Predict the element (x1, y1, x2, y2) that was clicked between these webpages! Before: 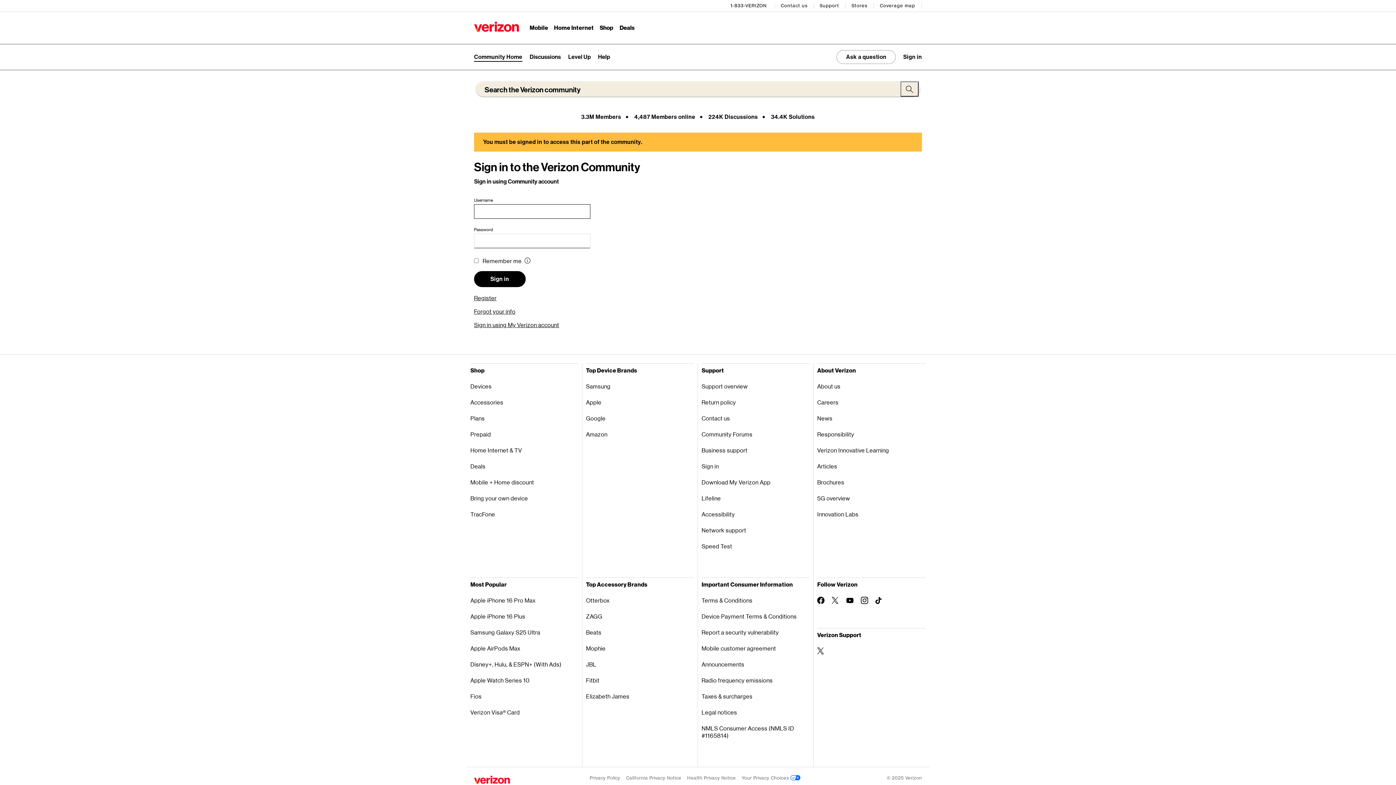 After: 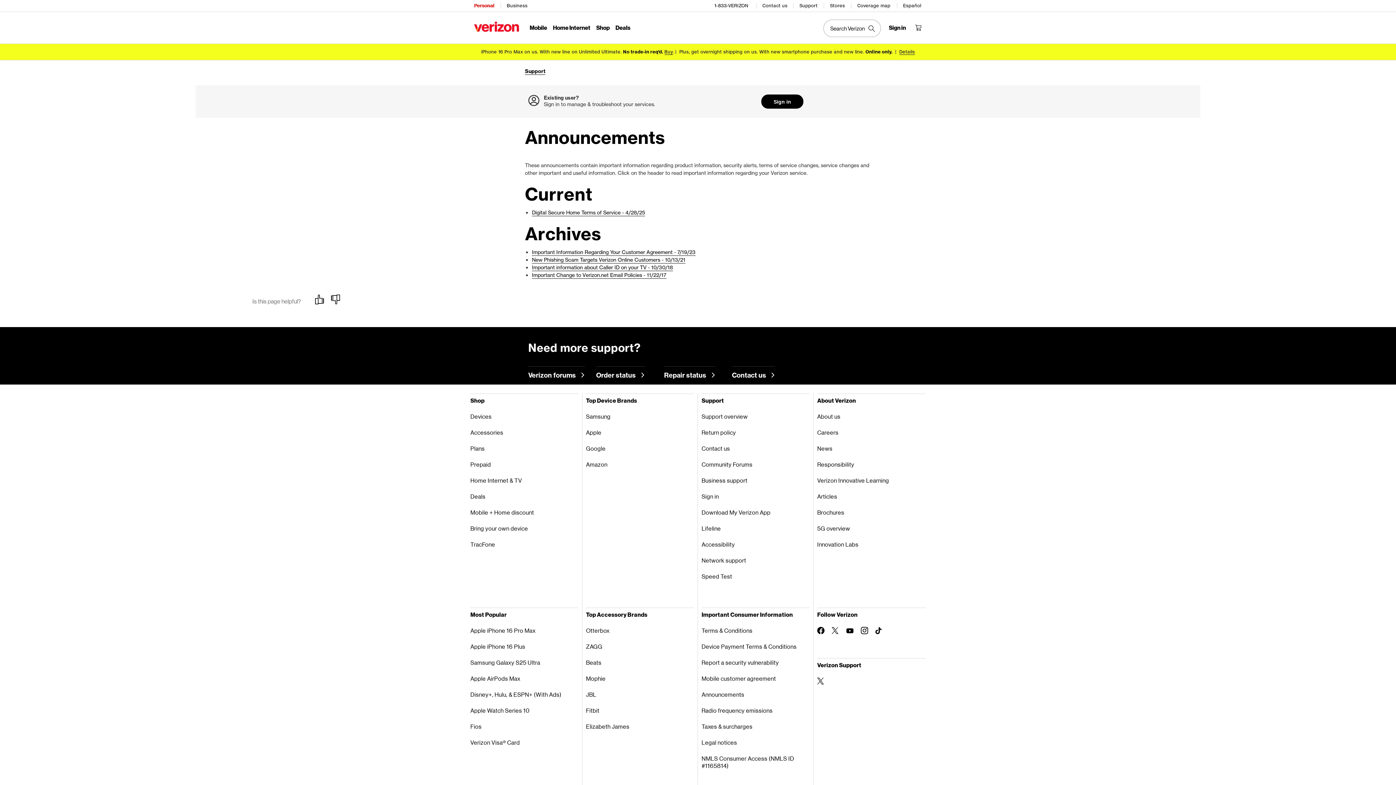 Action: label: Announcements bbox: (701, 656, 809, 672)